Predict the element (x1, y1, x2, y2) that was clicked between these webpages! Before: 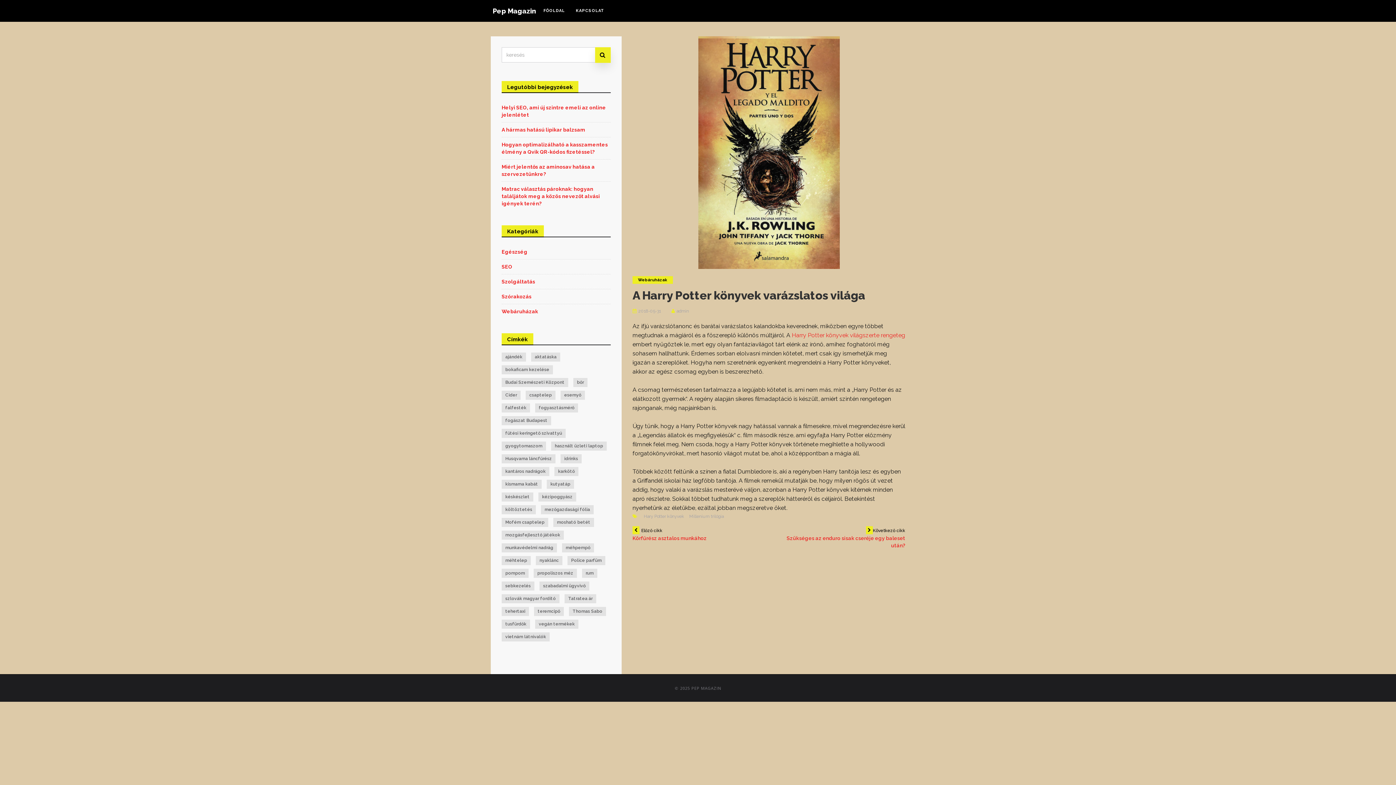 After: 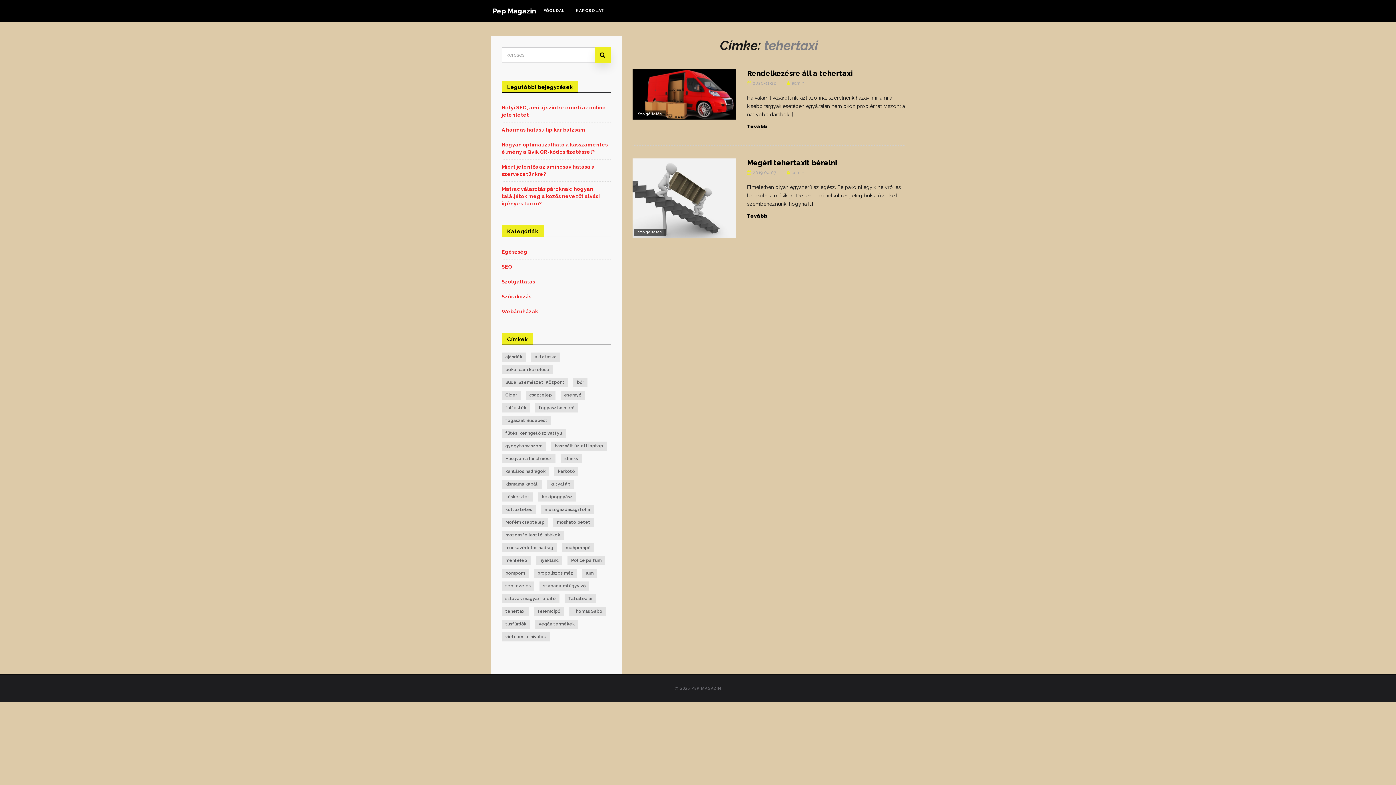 Action: label: tehertaxi (2 elem) bbox: (501, 607, 529, 616)